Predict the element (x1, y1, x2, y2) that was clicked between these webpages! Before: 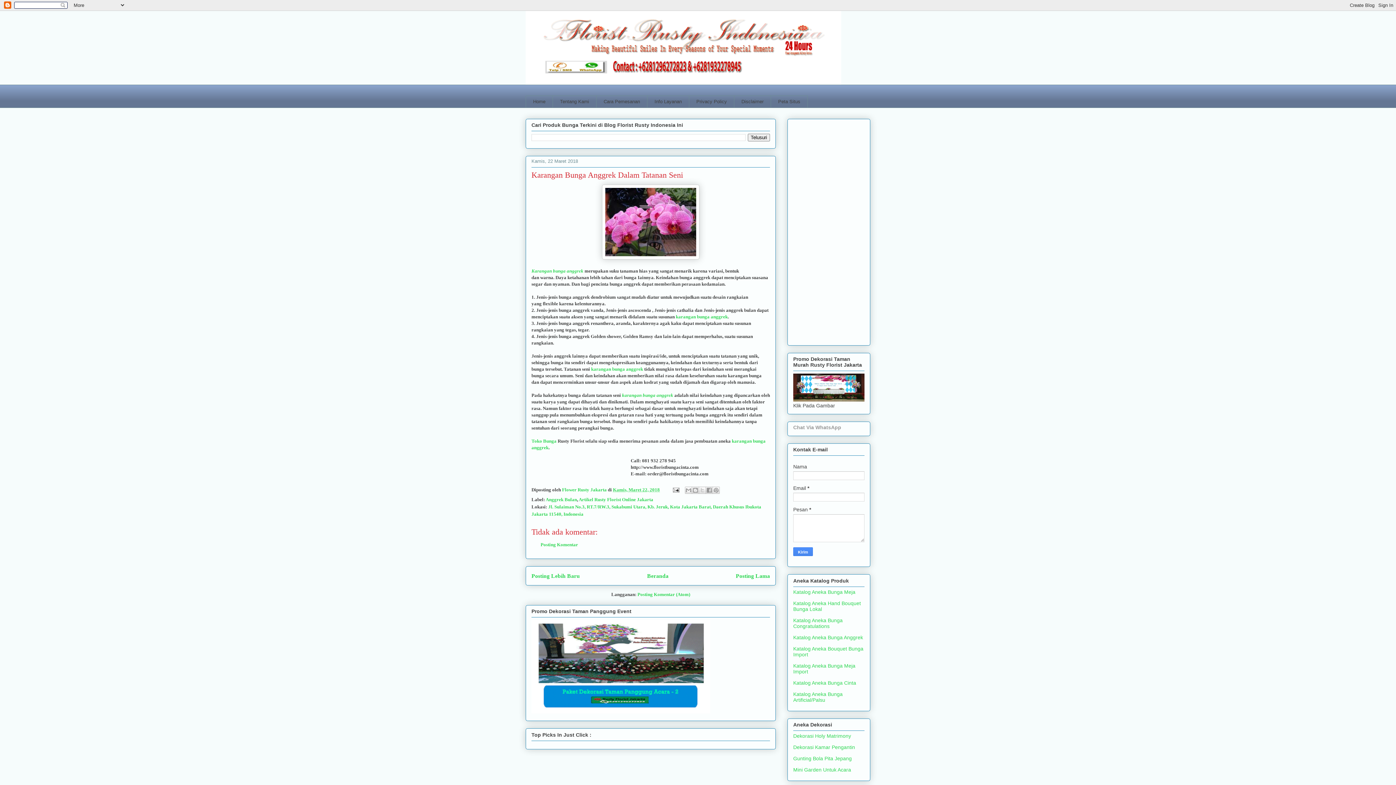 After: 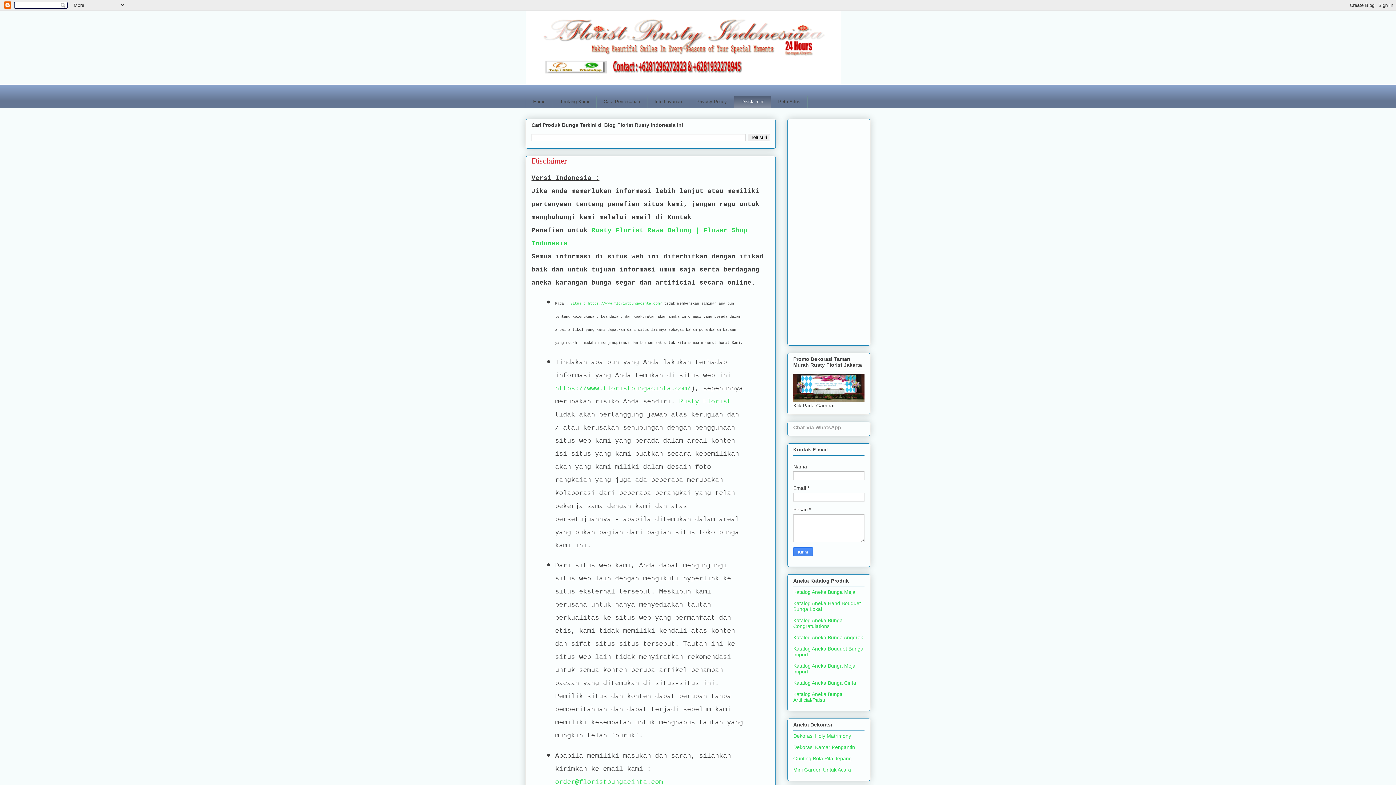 Action: label: Disclaimer bbox: (734, 95, 770, 107)